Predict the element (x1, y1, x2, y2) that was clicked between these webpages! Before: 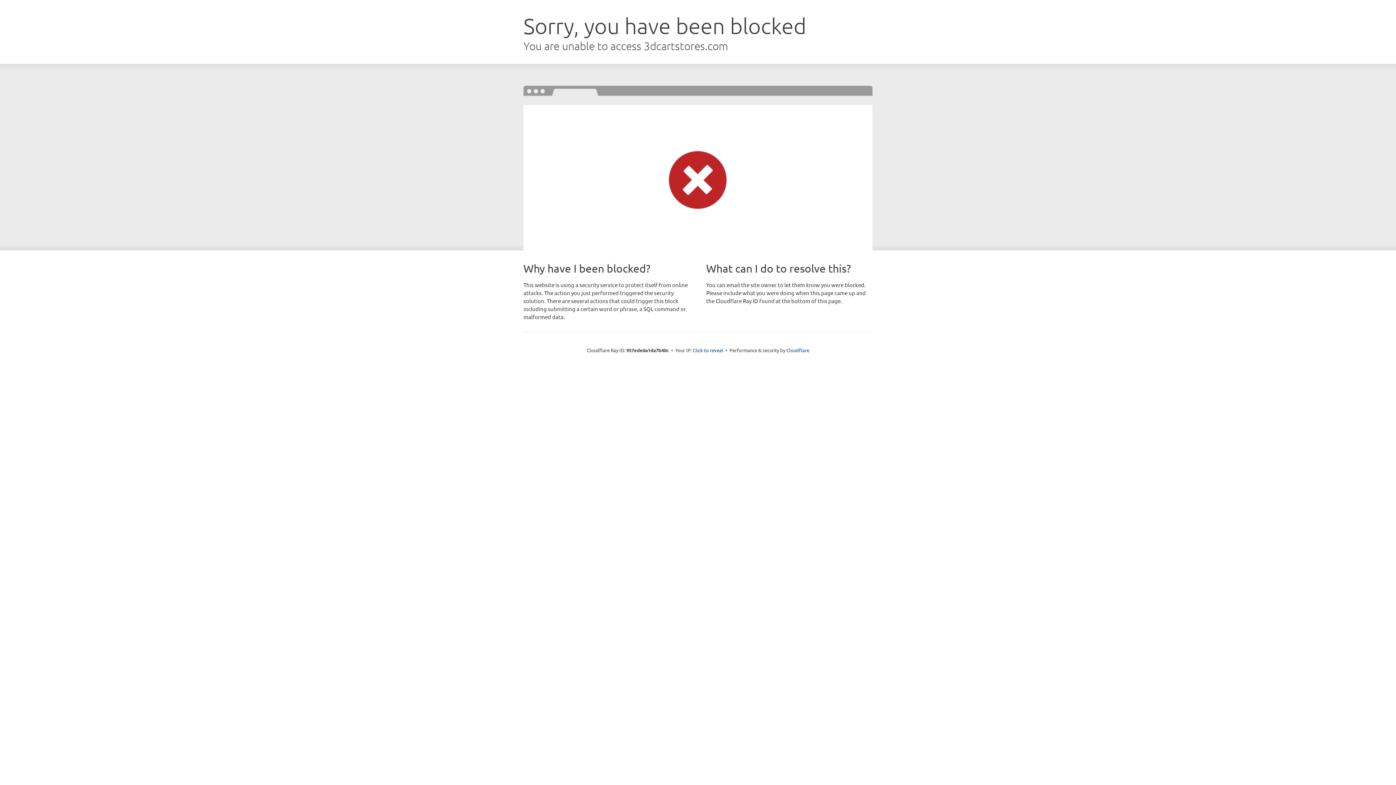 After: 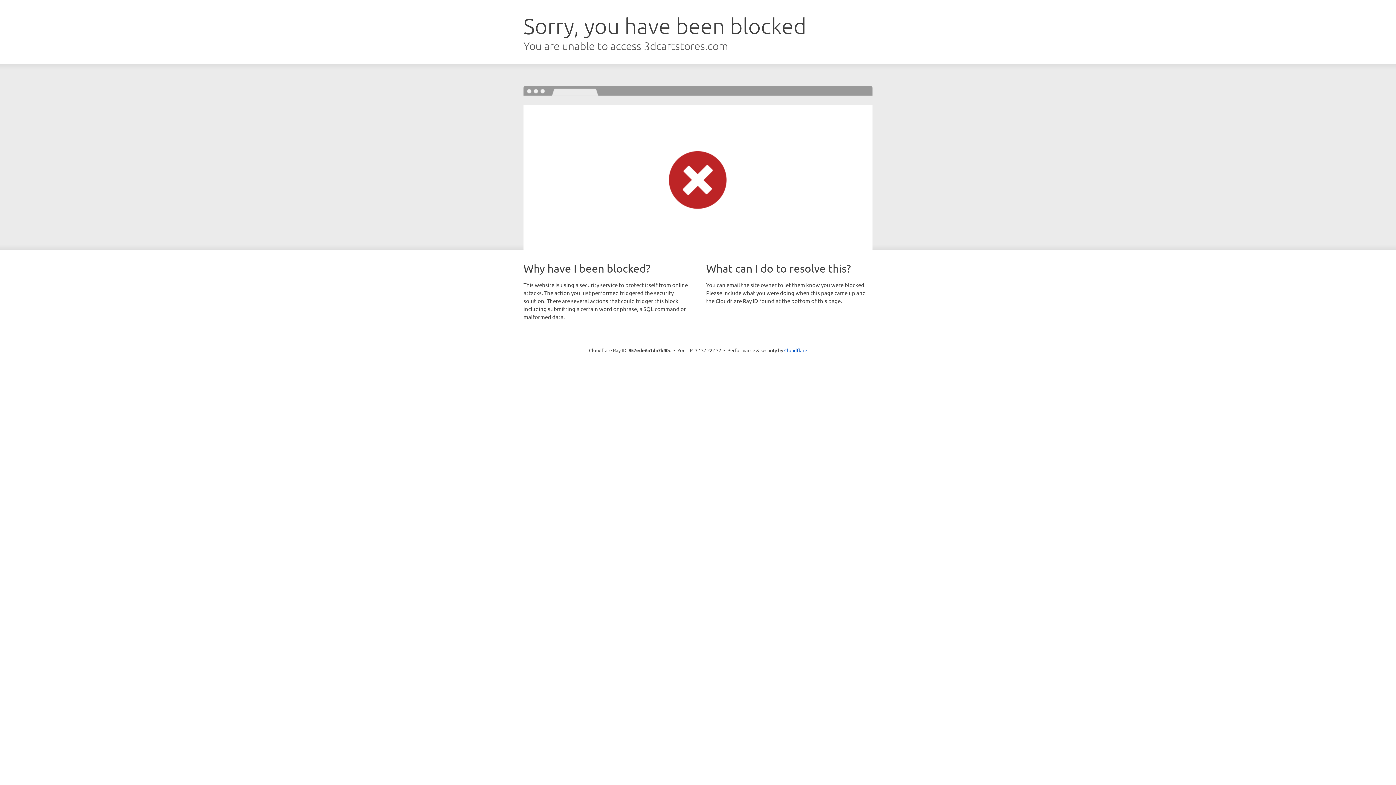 Action: bbox: (692, 346, 723, 353) label: Click to reveal